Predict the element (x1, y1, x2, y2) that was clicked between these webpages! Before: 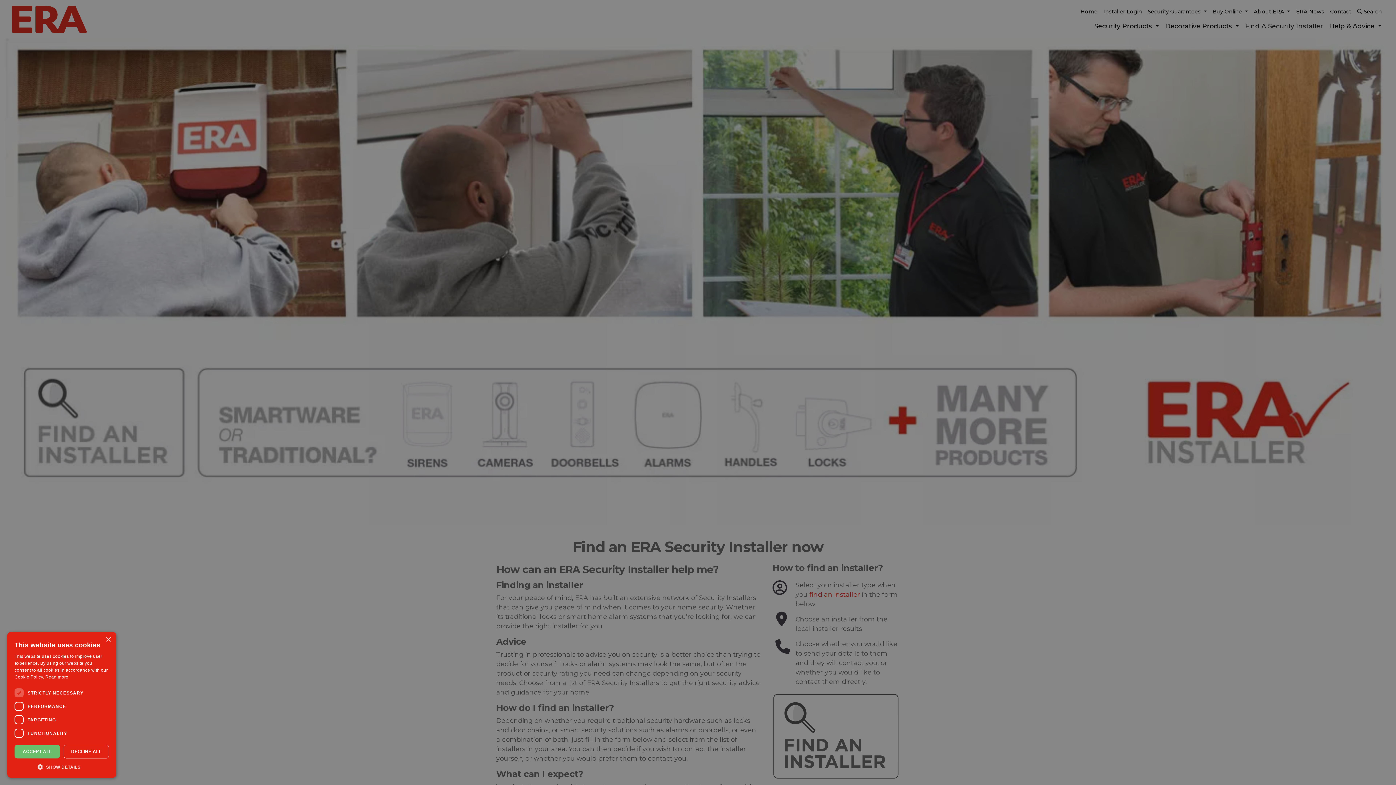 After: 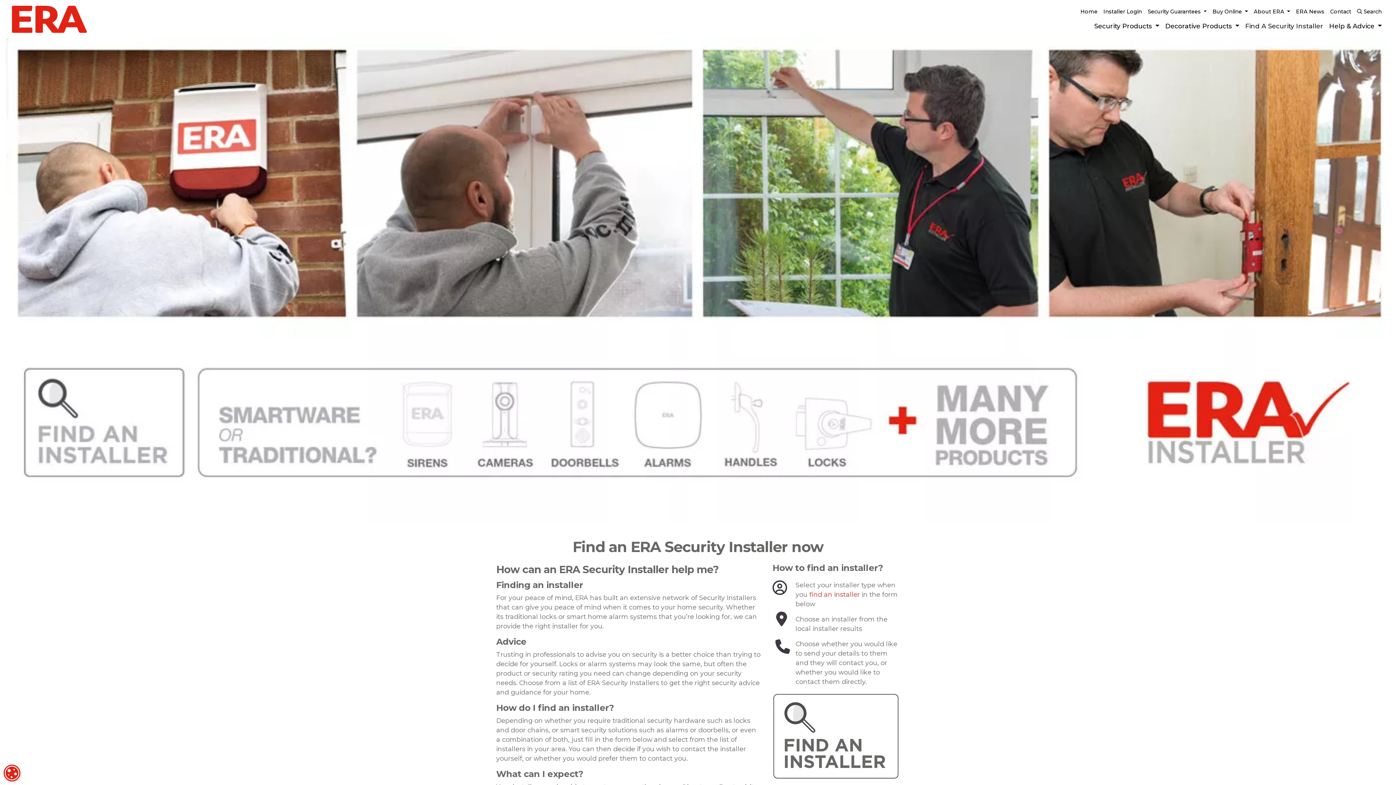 Action: label: DECLINE ALL bbox: (63, 745, 109, 758)